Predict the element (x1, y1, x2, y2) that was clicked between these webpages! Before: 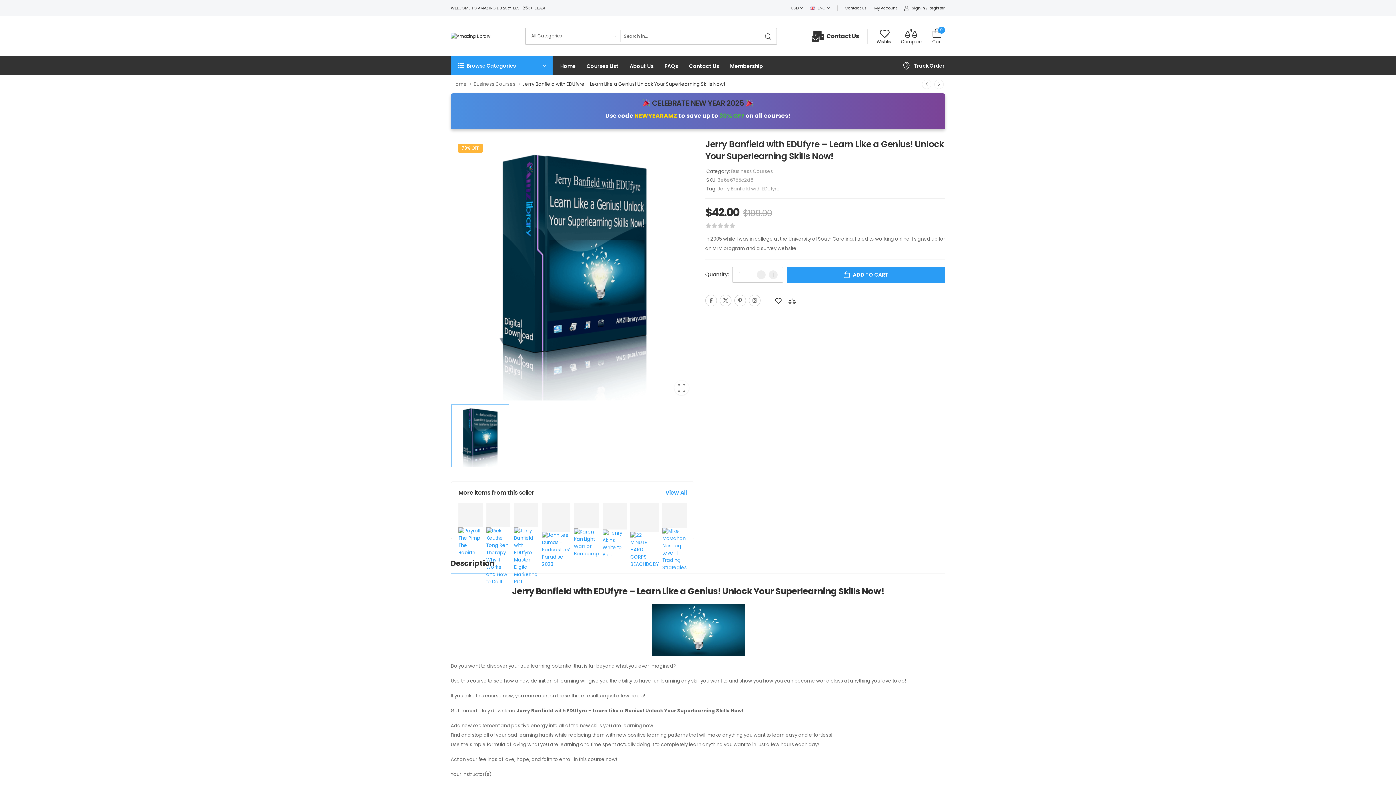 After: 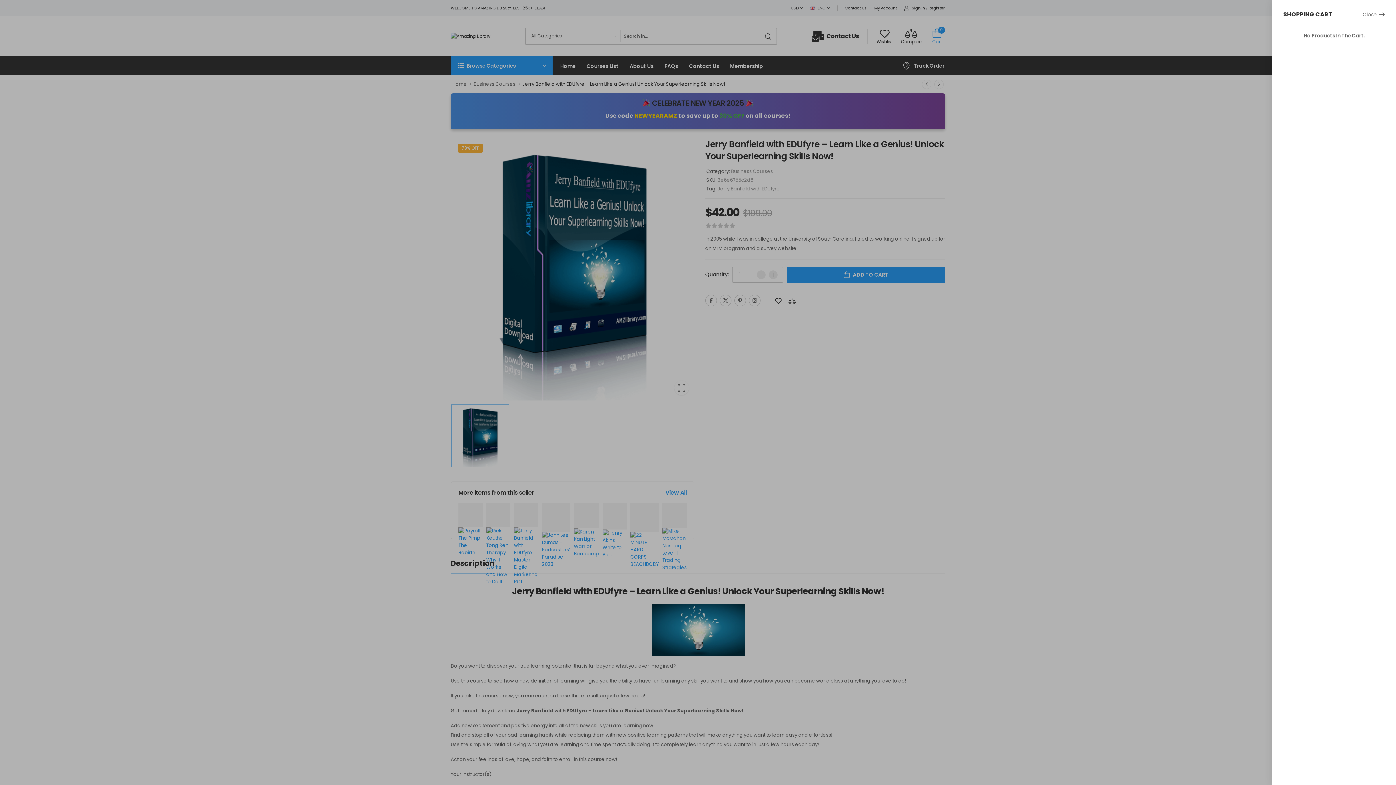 Action: bbox: (932, 25, 941, 46) label: Cart
0